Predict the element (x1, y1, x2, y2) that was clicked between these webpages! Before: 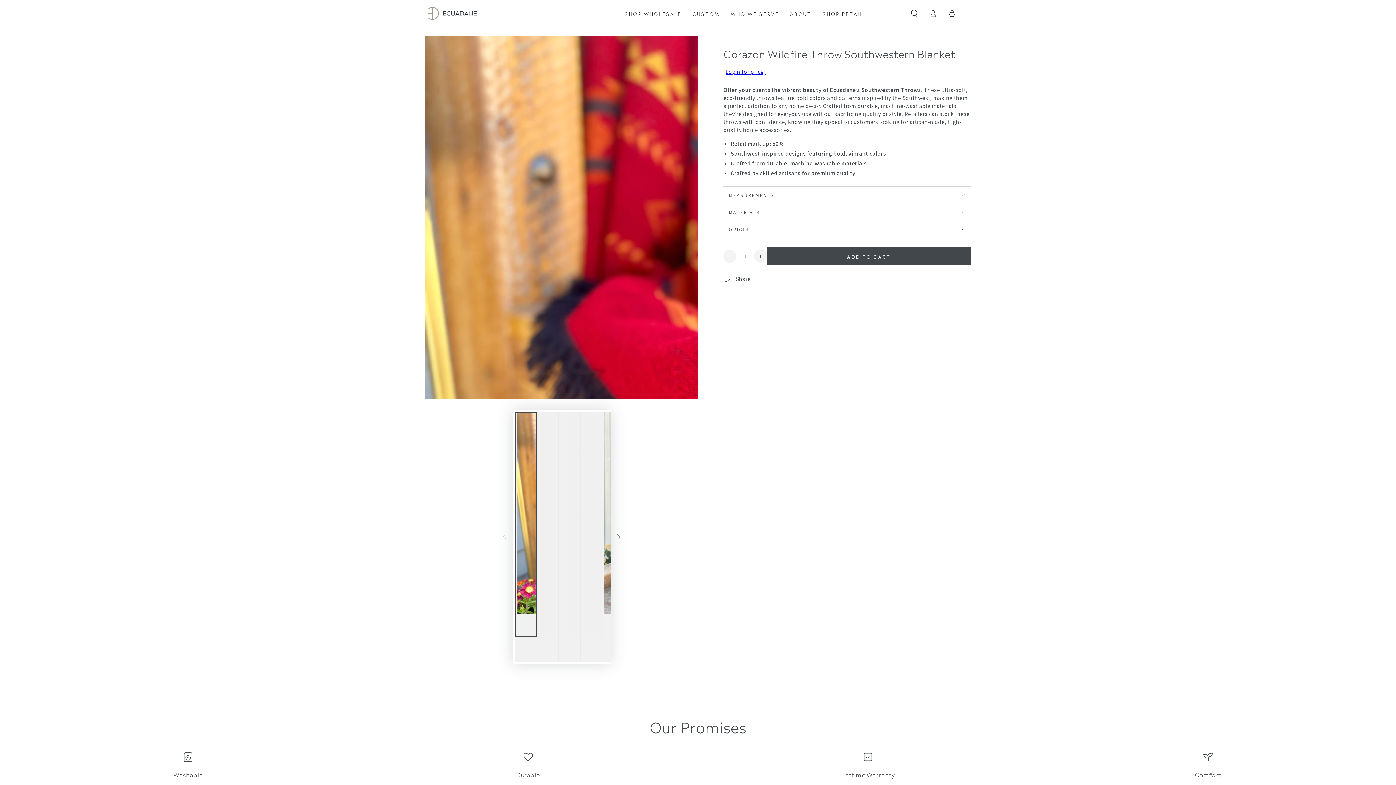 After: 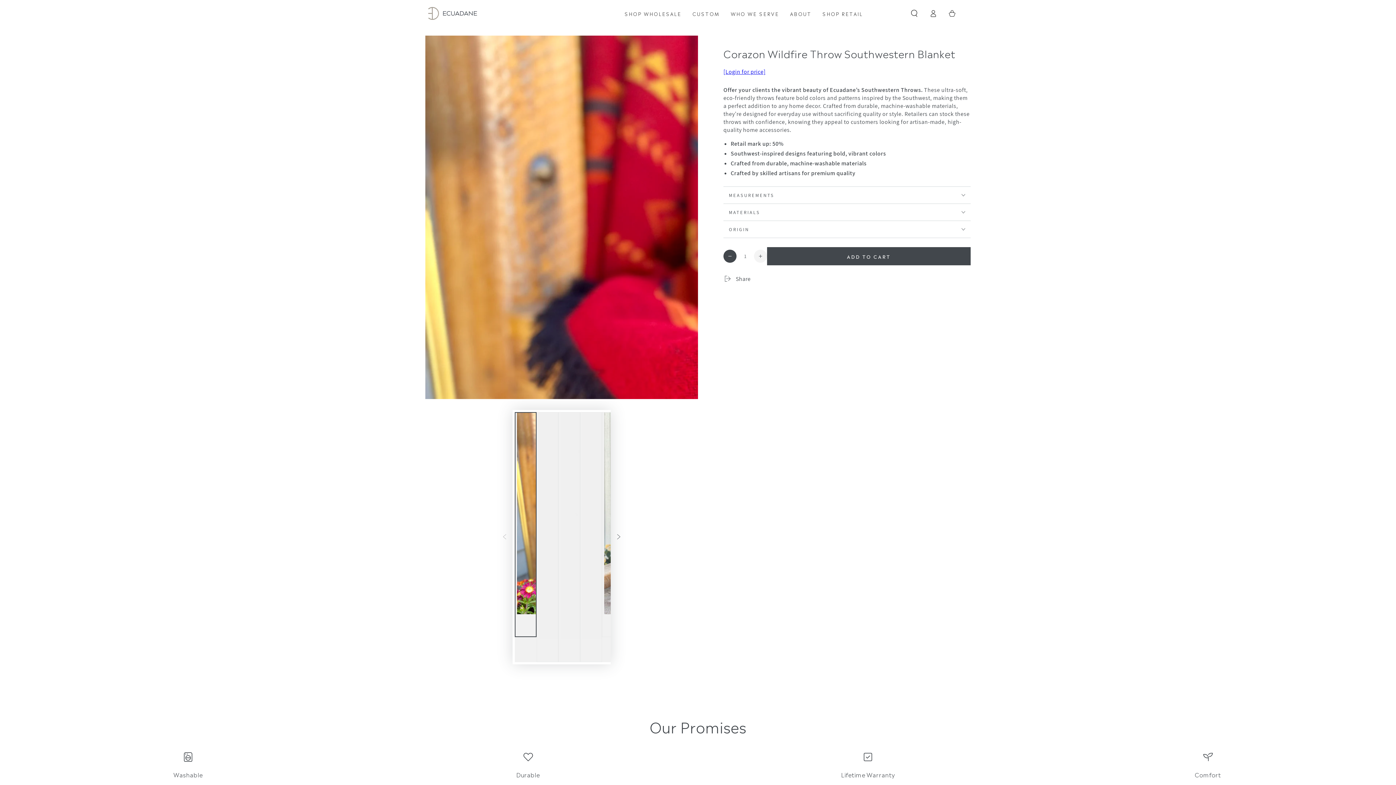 Action: label: Decrease quantity for Corazon Wildfire Throw Southwestern Blanket bbox: (723, 249, 736, 262)